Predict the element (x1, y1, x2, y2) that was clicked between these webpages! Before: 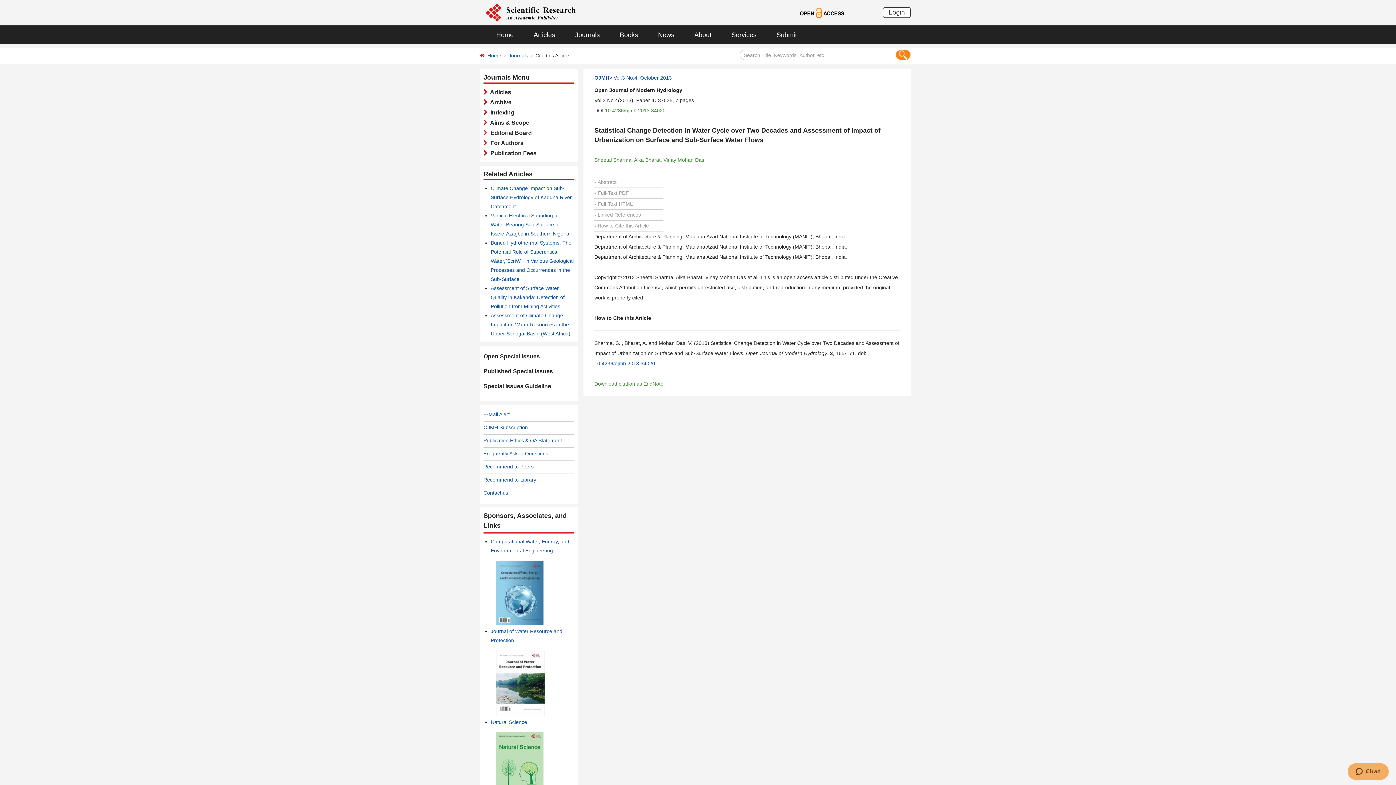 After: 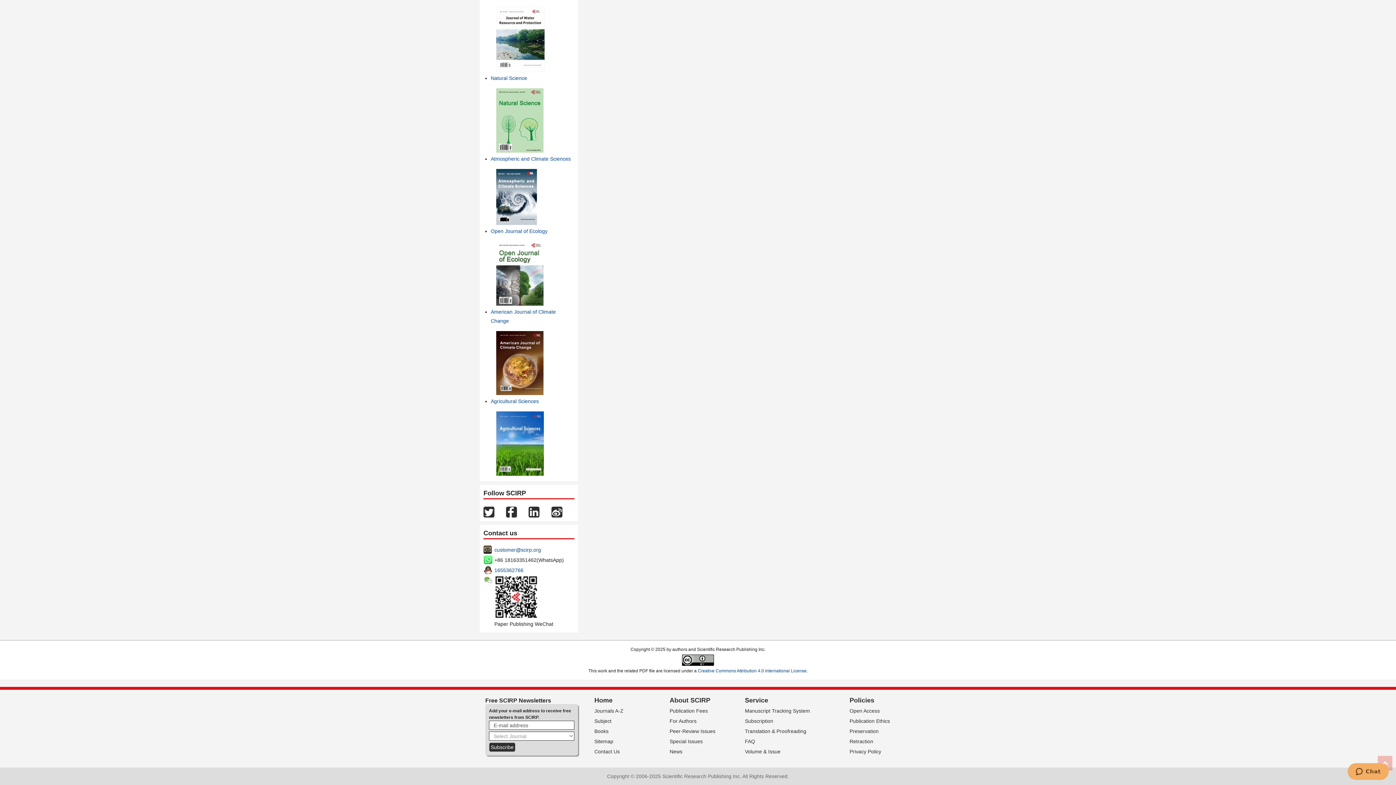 Action: bbox: (528, 531, 539, 537)